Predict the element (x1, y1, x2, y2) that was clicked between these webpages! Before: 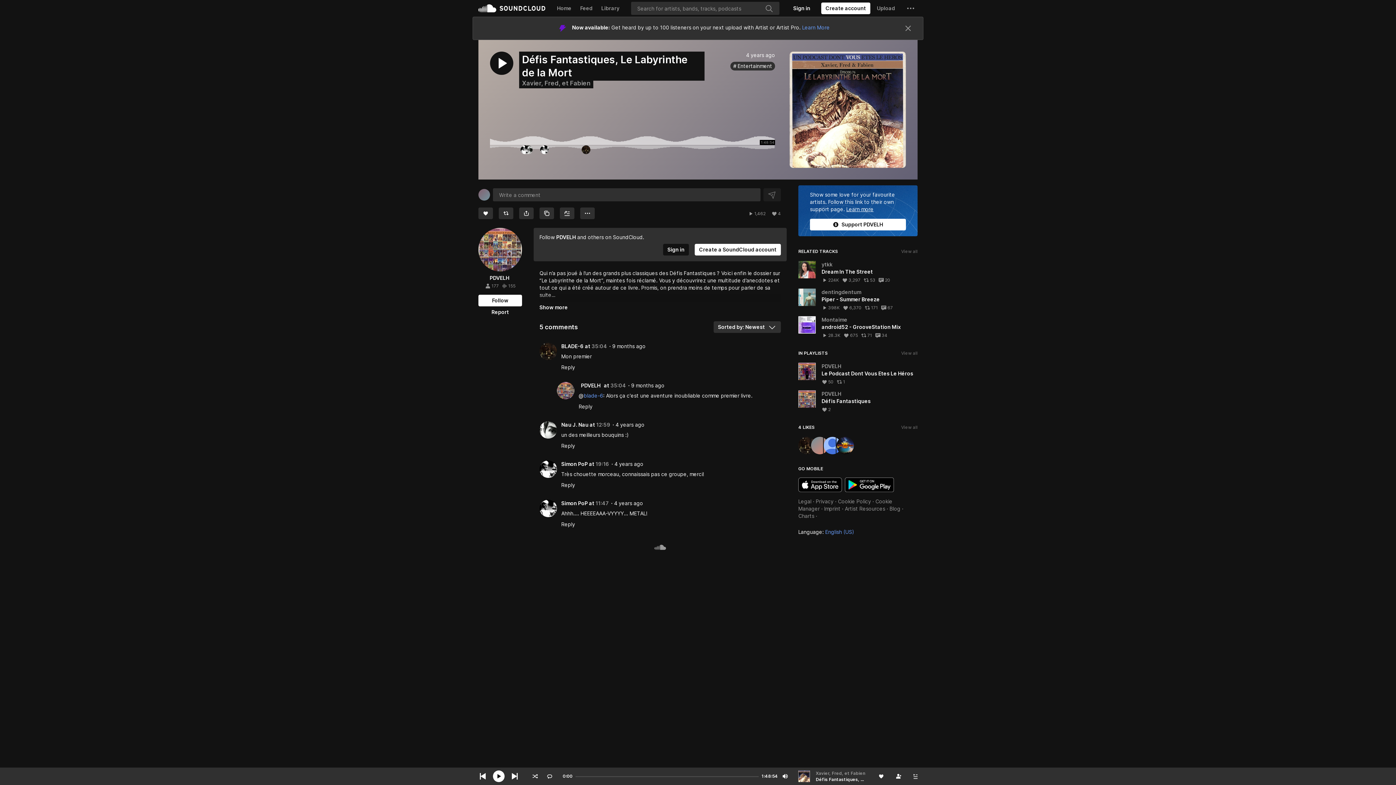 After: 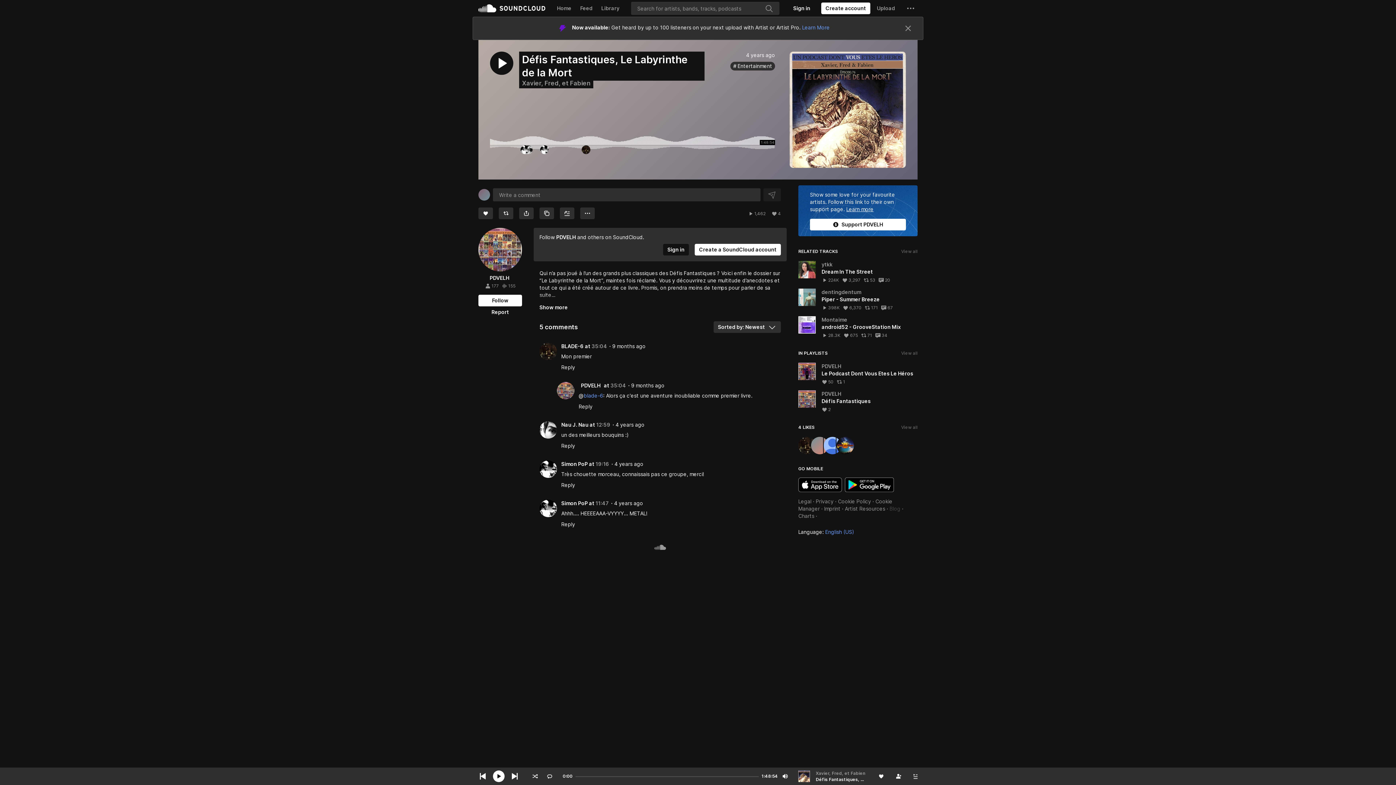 Action: bbox: (889, 505, 900, 512) label: Blog